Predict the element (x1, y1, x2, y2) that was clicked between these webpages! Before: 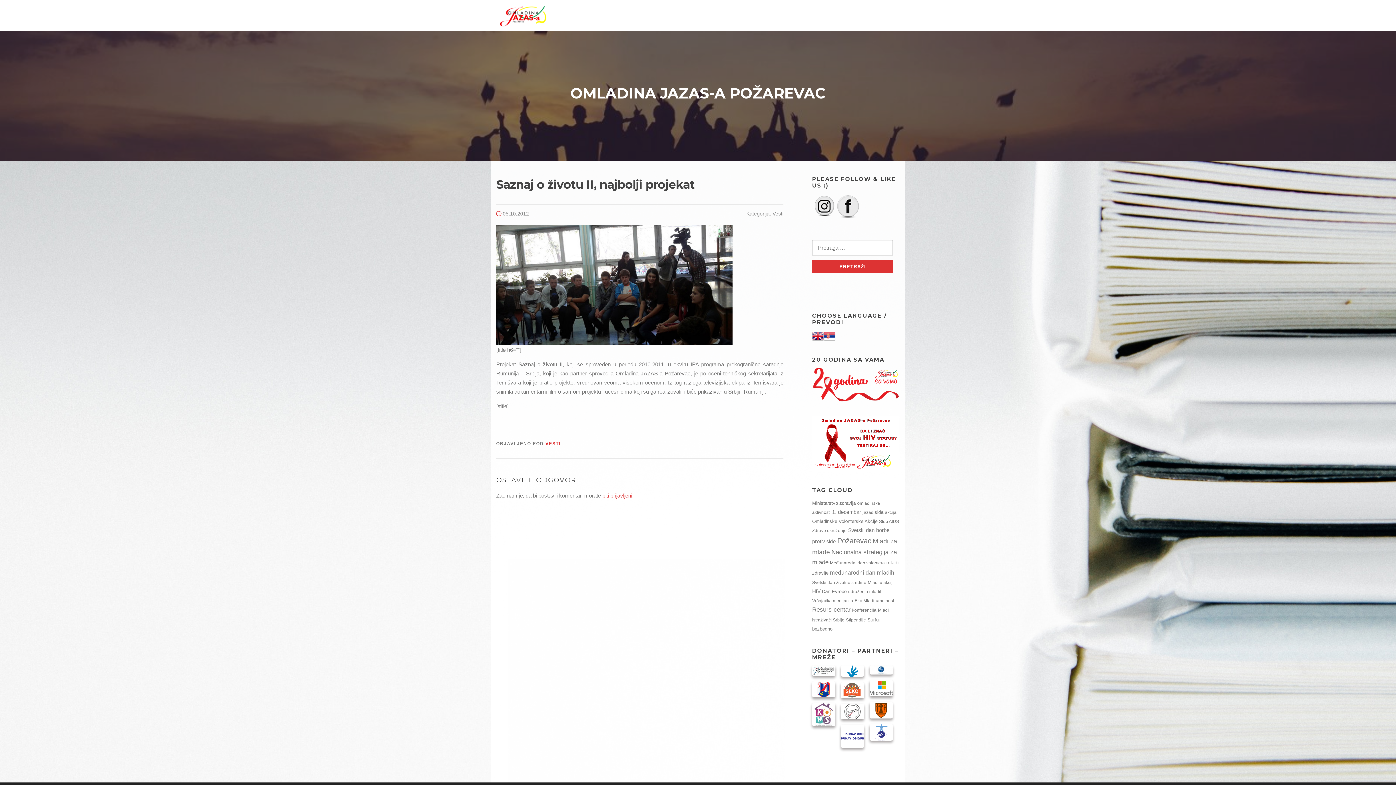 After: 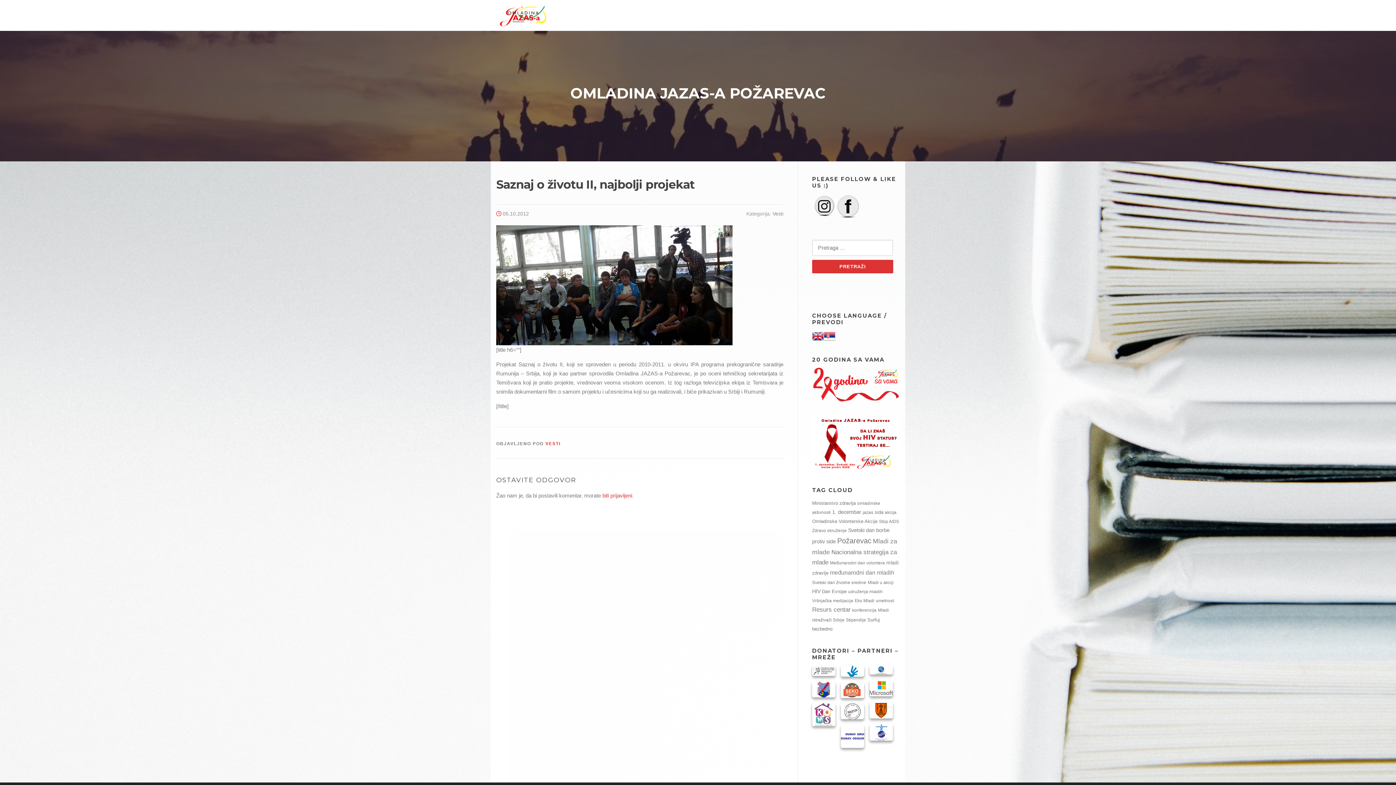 Action: bbox: (812, 333, 824, 338)